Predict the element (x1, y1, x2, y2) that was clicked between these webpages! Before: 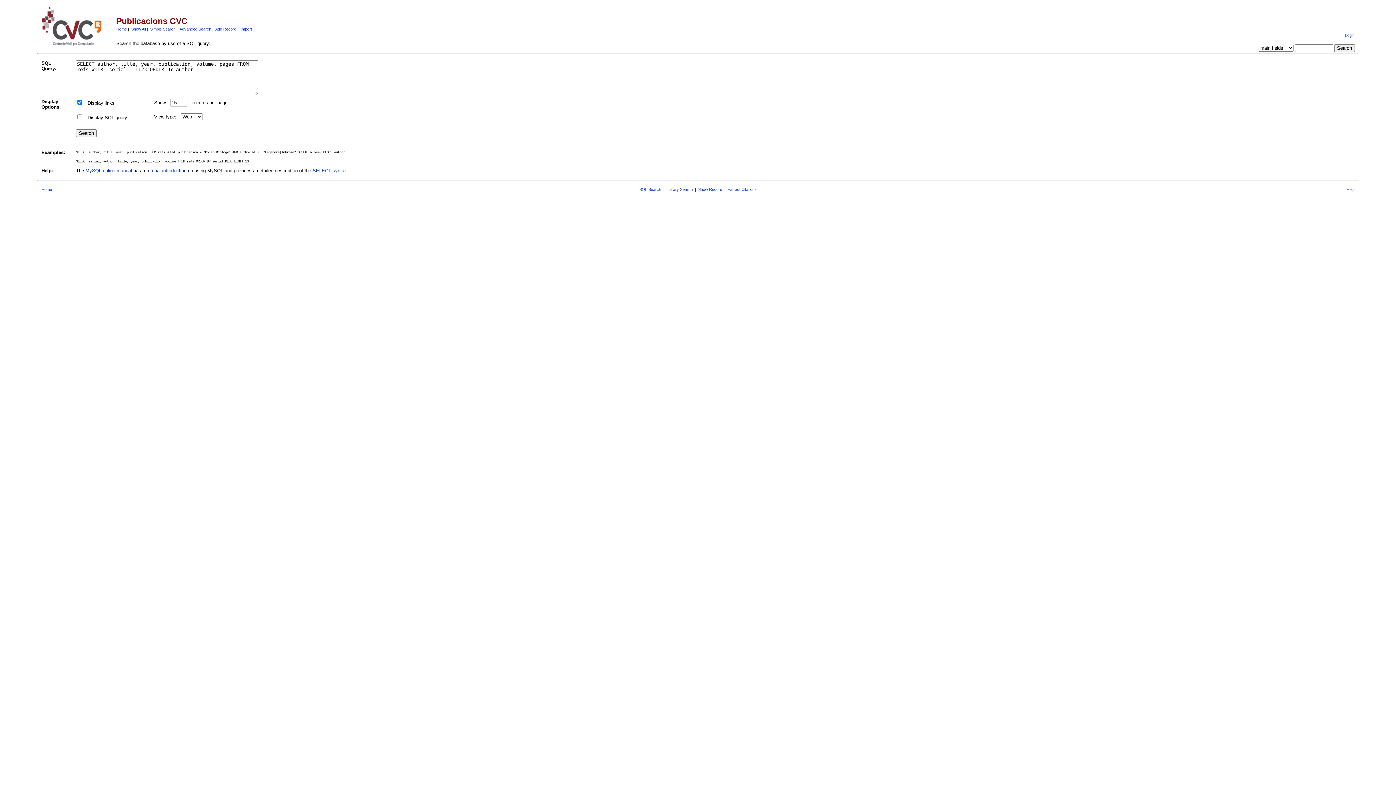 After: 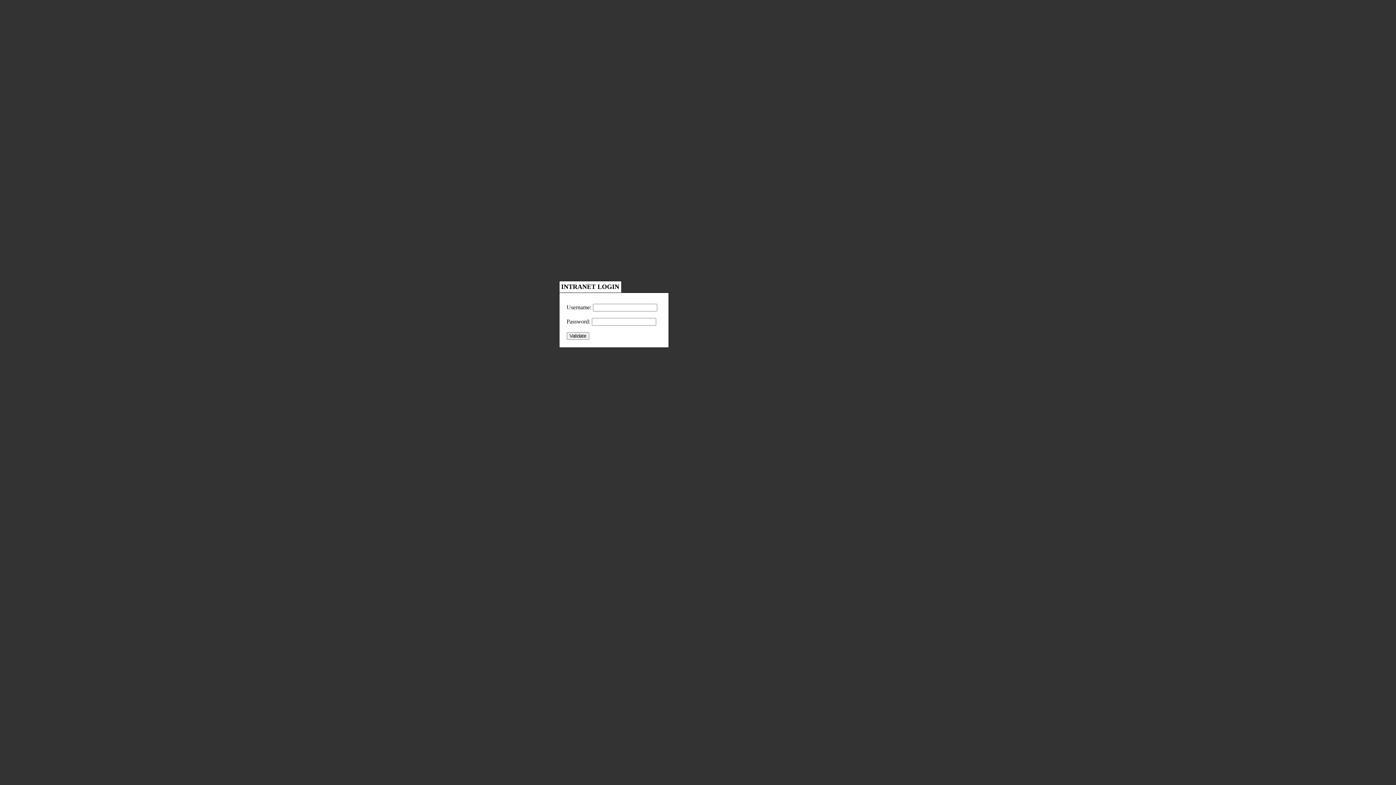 Action: label: Help bbox: (1346, 187, 1354, 191)